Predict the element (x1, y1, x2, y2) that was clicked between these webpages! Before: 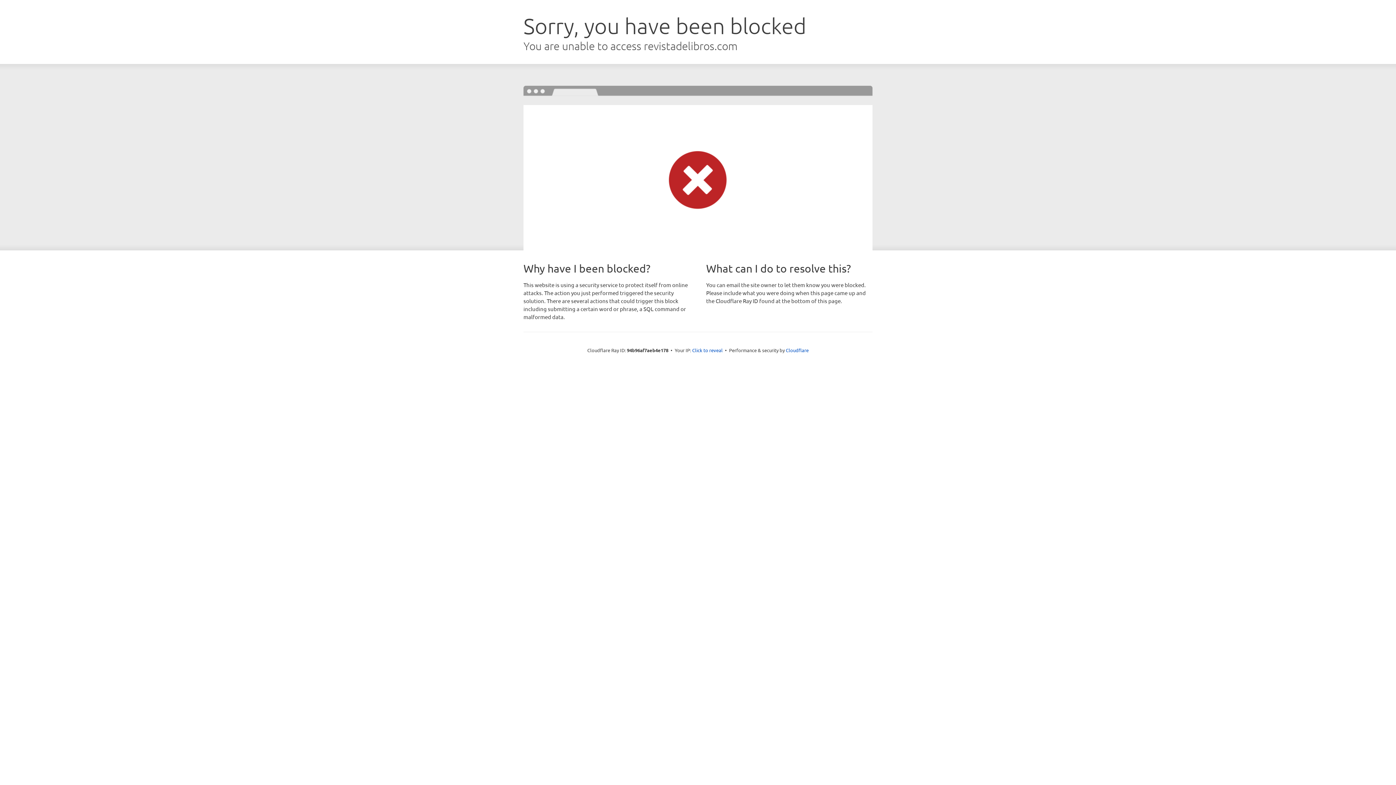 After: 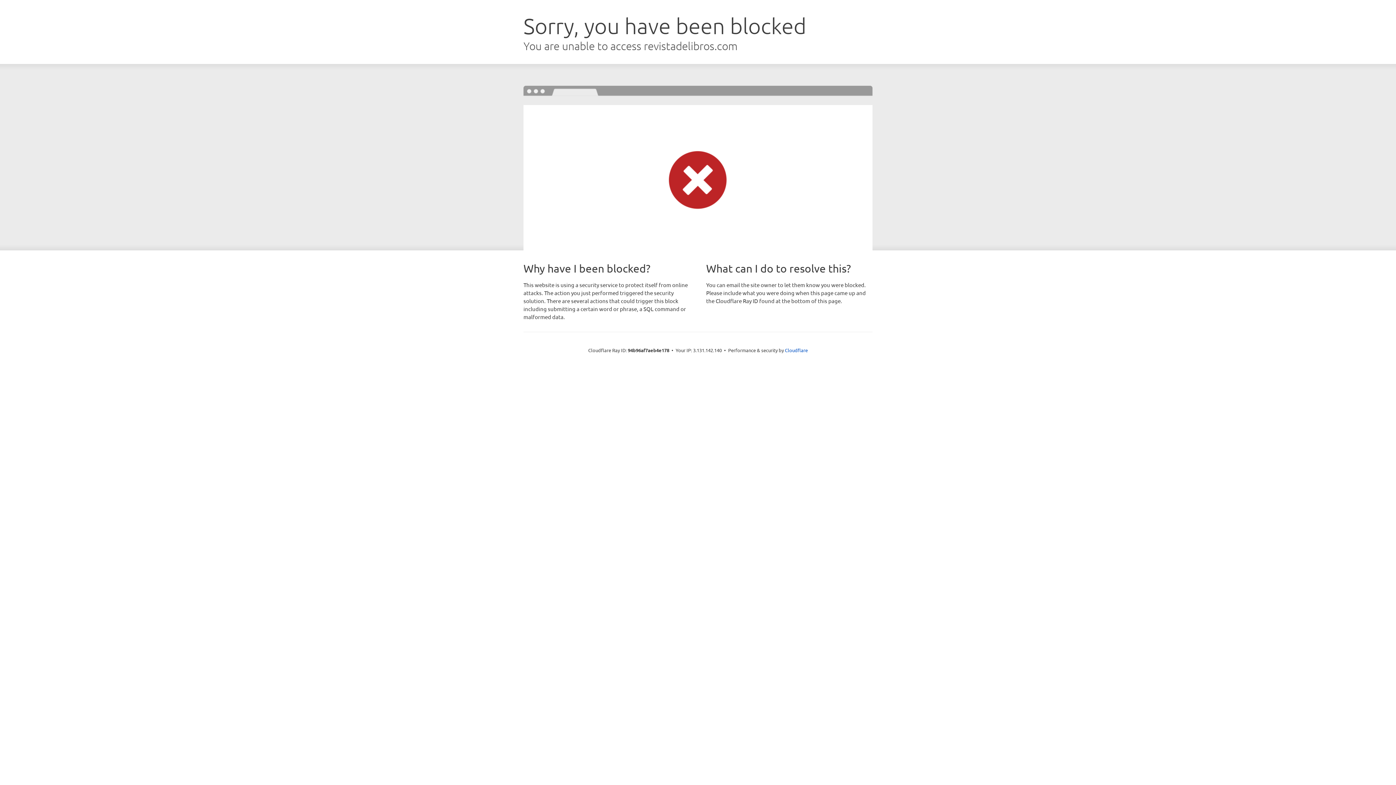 Action: bbox: (692, 346, 722, 353) label: Click to reveal